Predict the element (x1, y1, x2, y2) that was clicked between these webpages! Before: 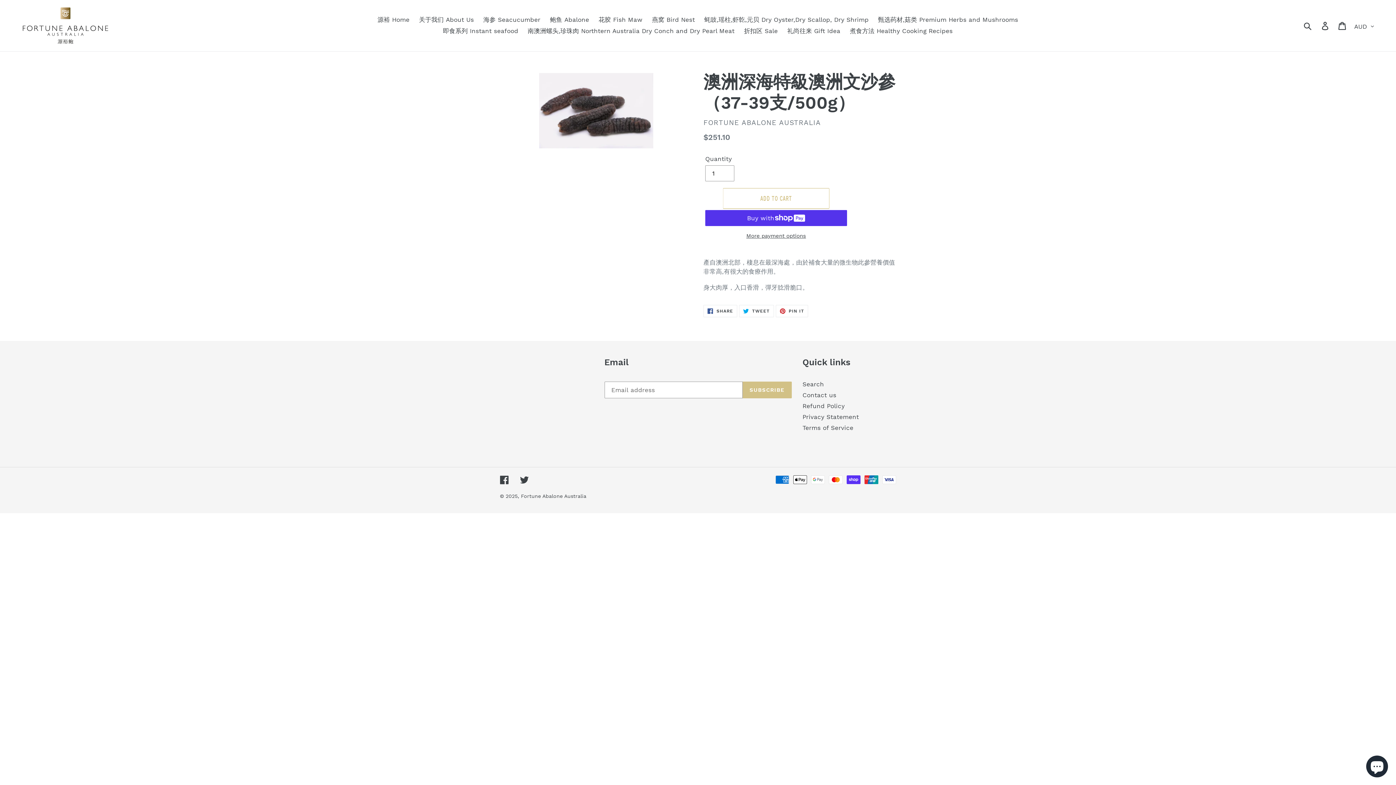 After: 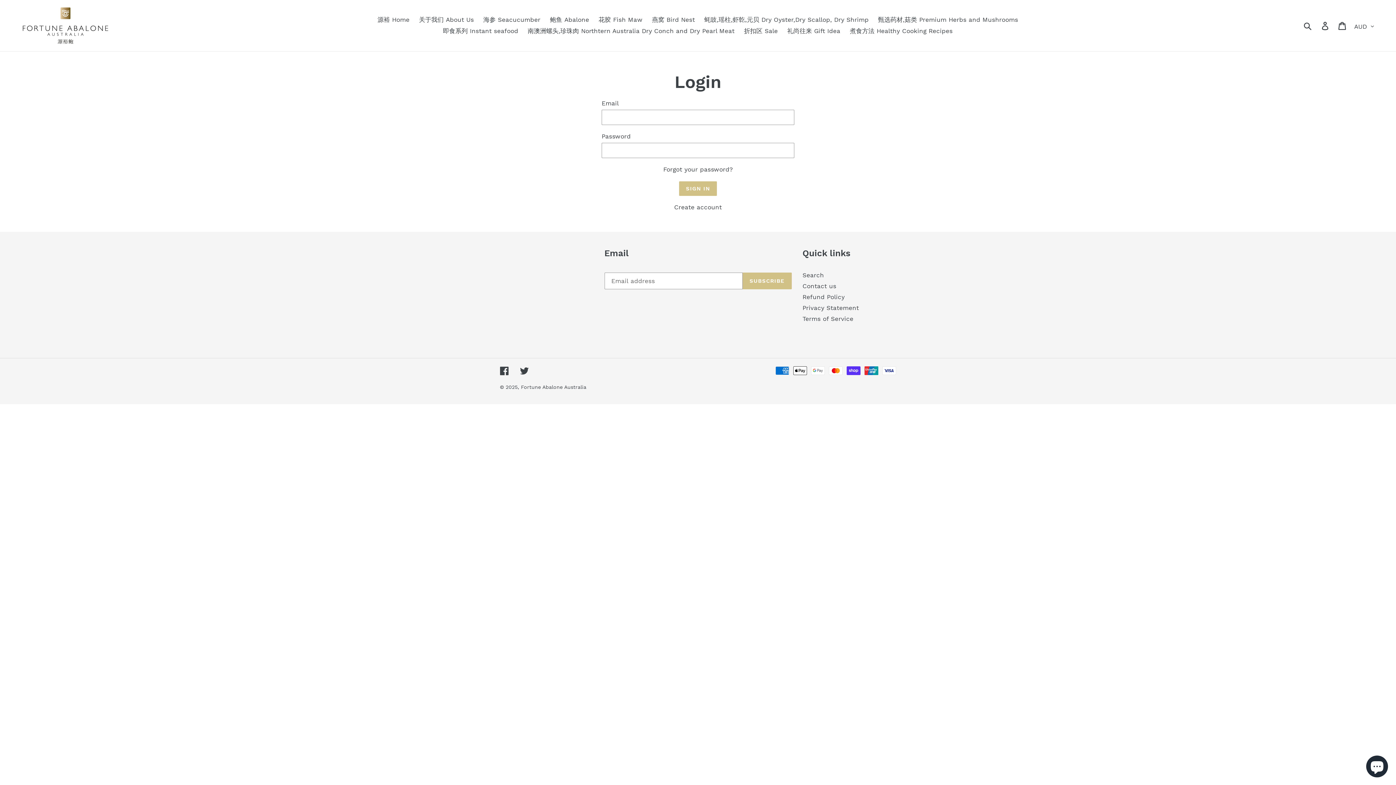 Action: bbox: (1317, 17, 1334, 33) label: Log in